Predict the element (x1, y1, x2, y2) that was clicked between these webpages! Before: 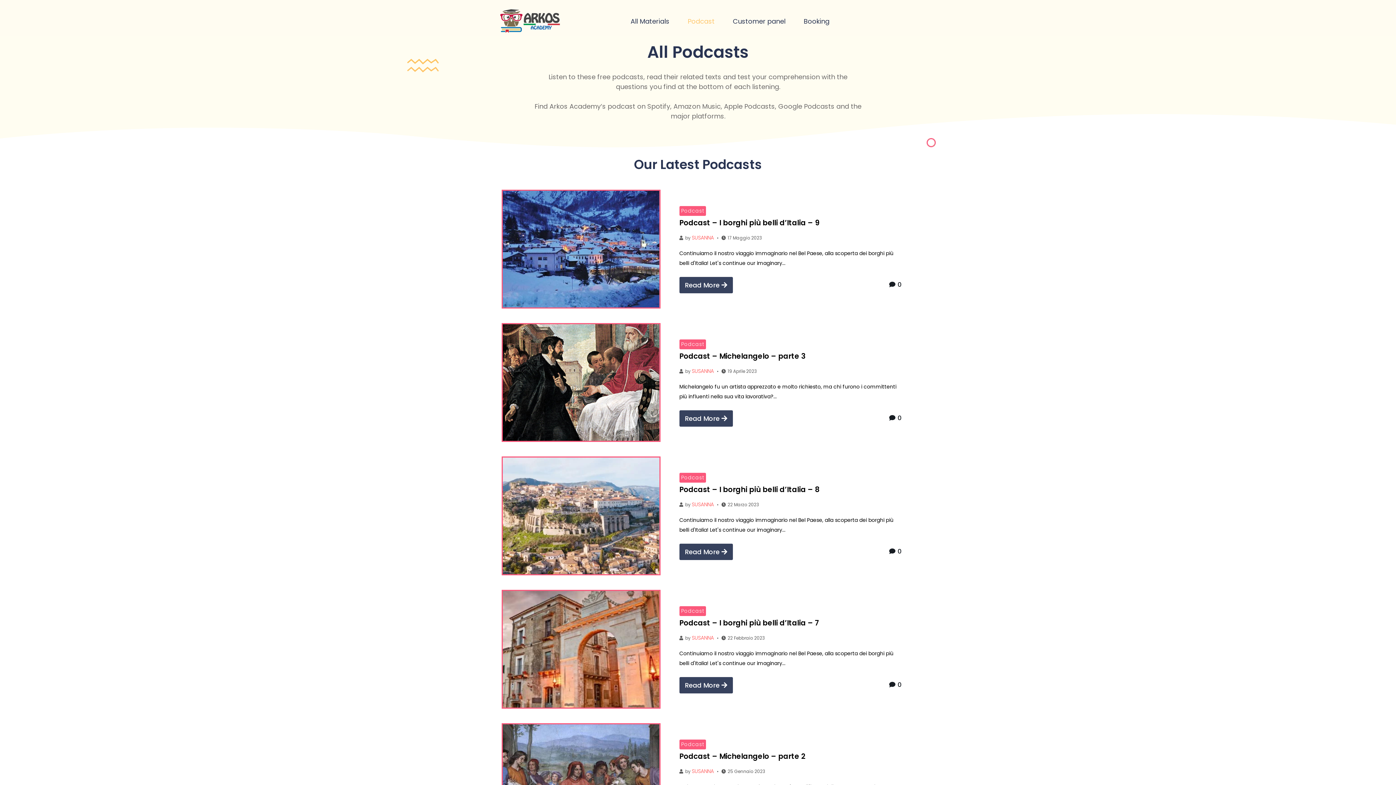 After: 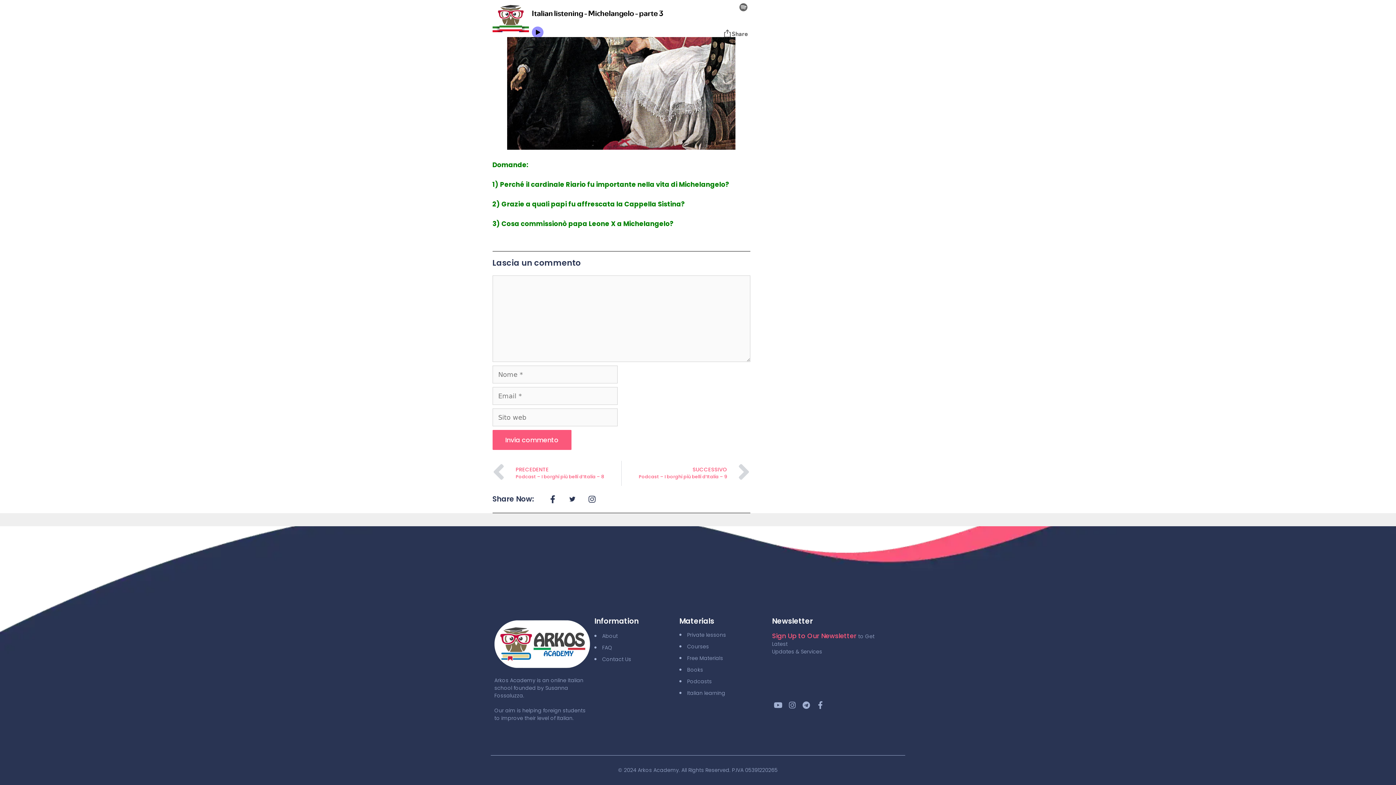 Action: bbox: (889, 413, 901, 422) label: 0